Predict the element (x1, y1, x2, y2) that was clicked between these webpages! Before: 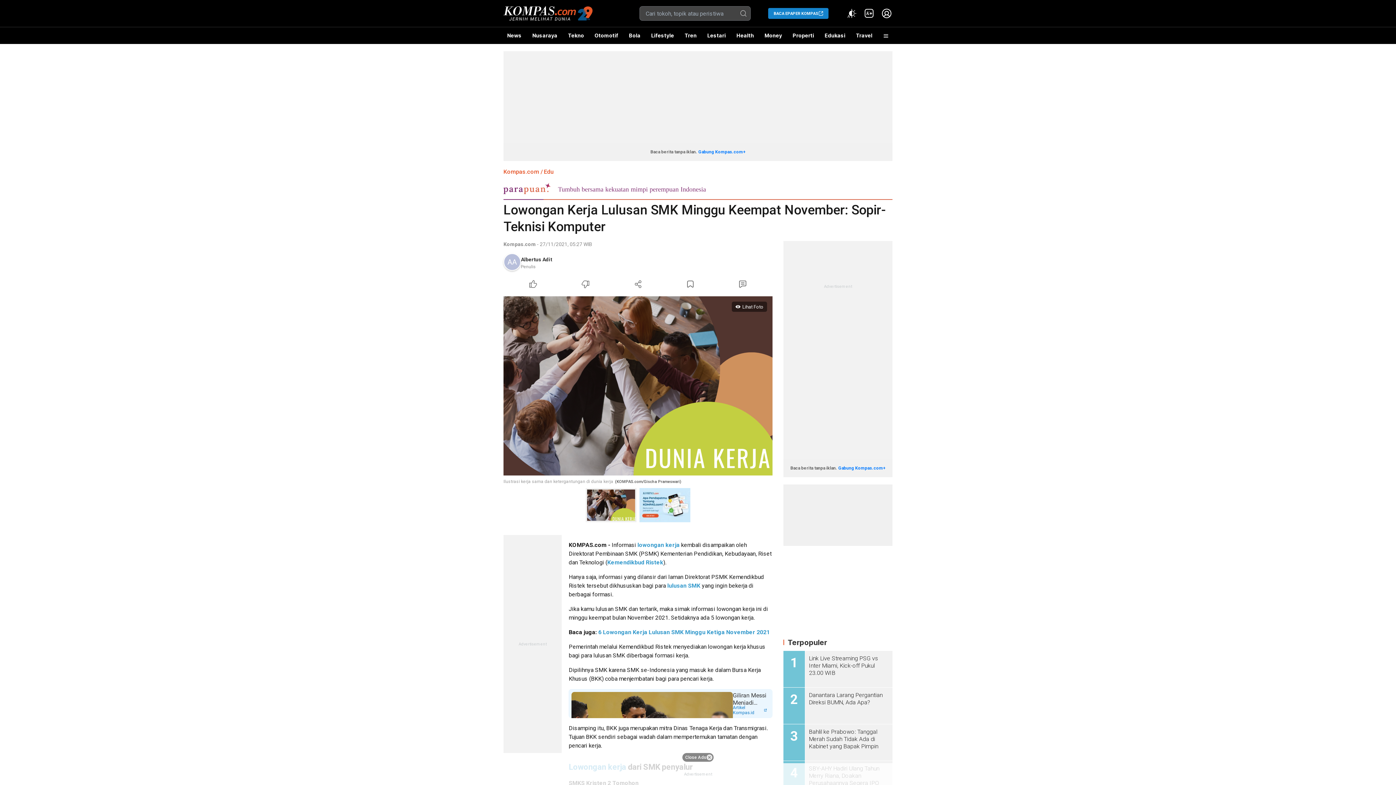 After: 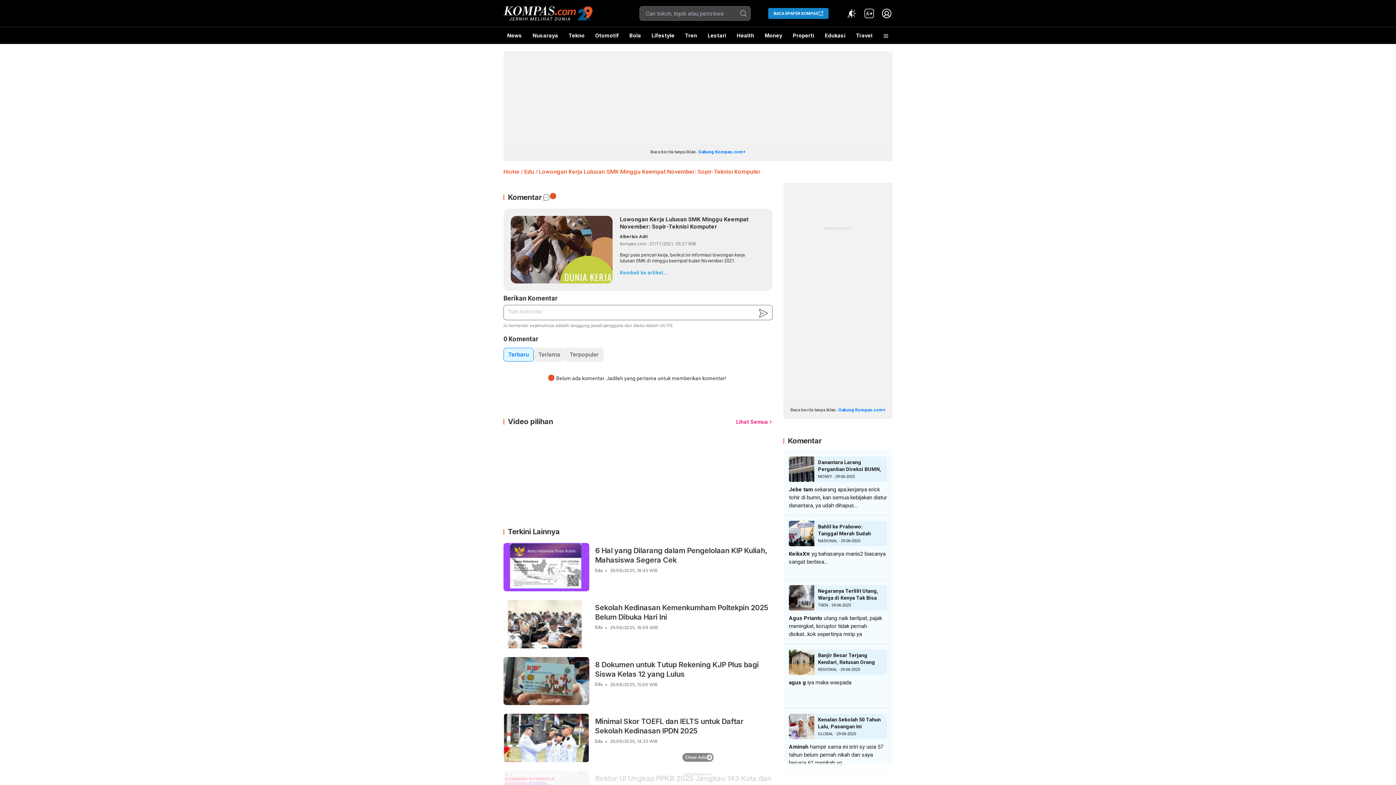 Action: label: Comment Article bbox: (716, 278, 769, 290)